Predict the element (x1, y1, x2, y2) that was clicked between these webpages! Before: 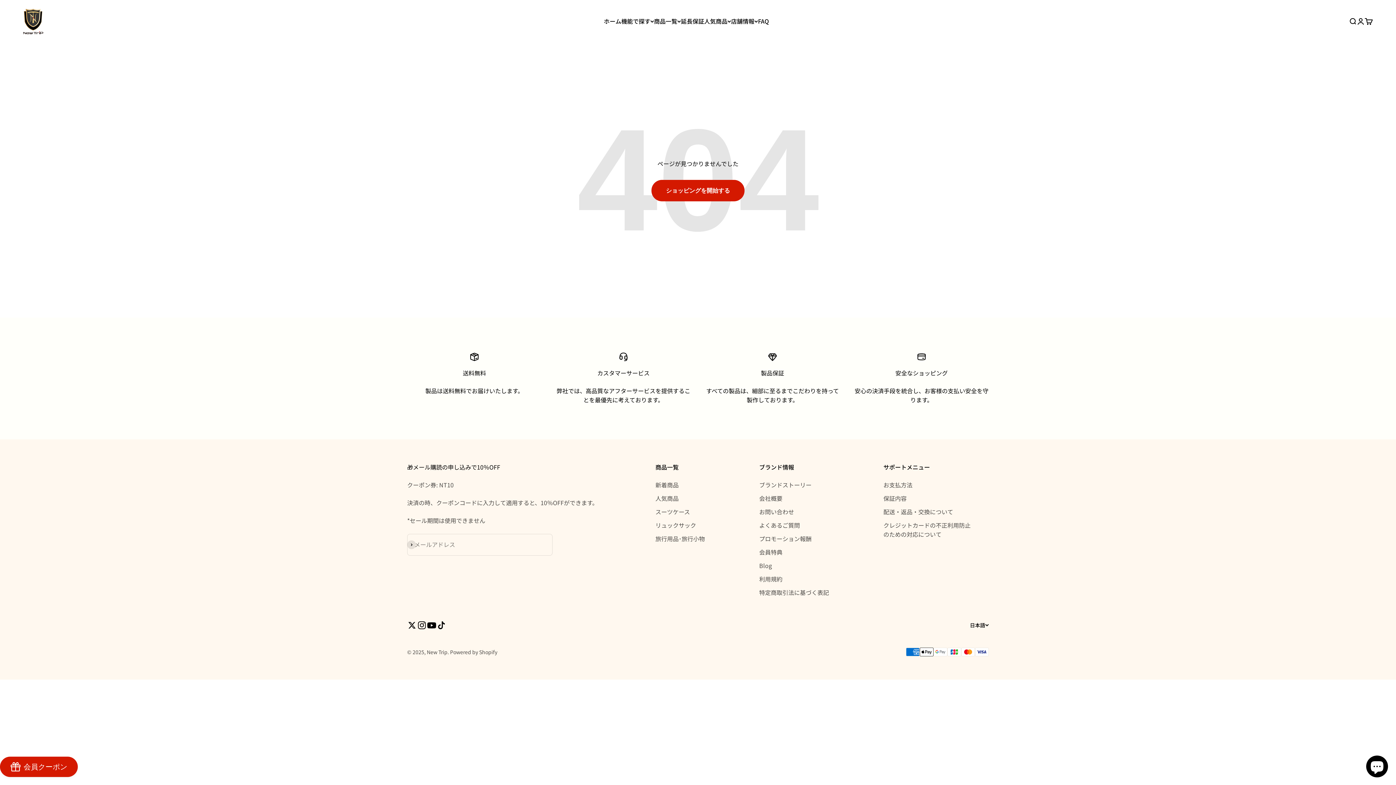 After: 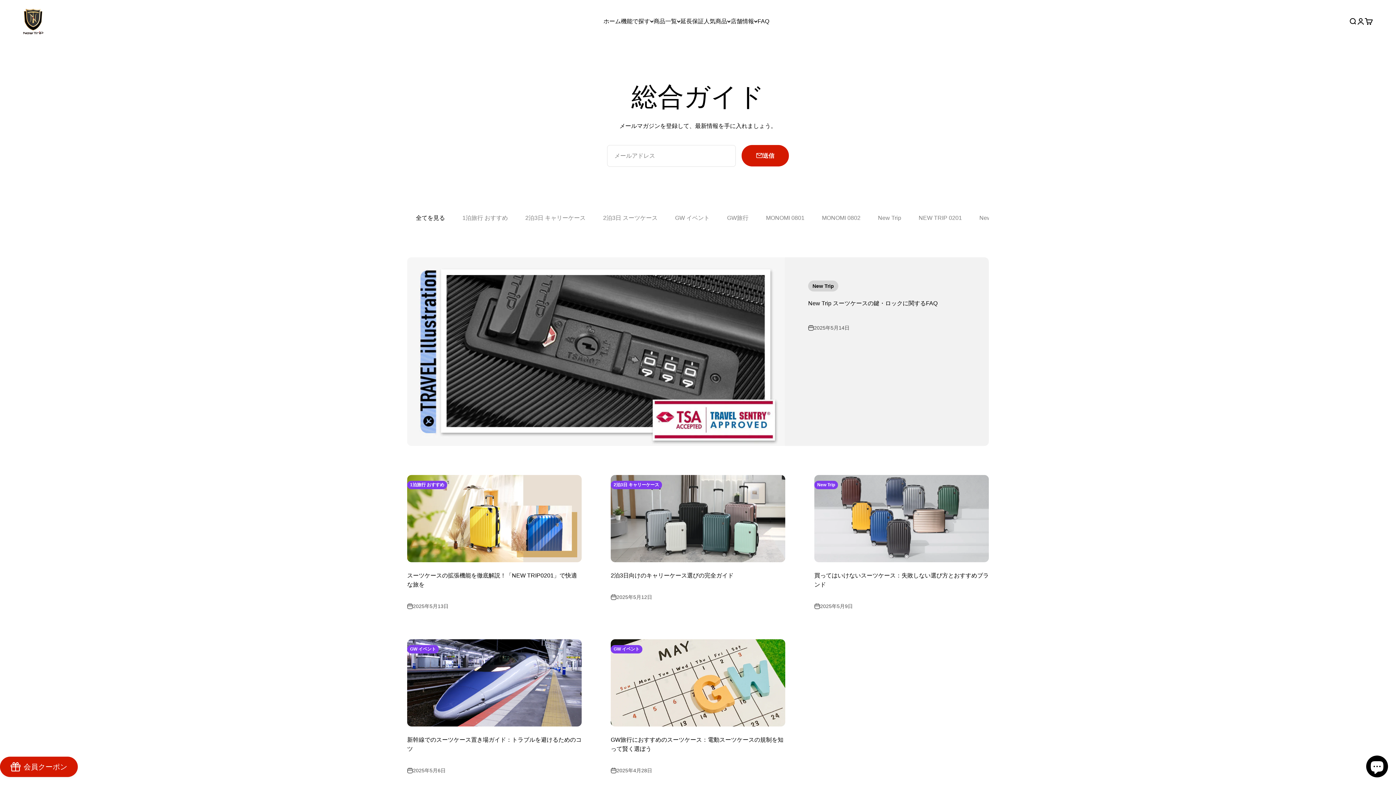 Action: bbox: (759, 561, 772, 570) label: Blog